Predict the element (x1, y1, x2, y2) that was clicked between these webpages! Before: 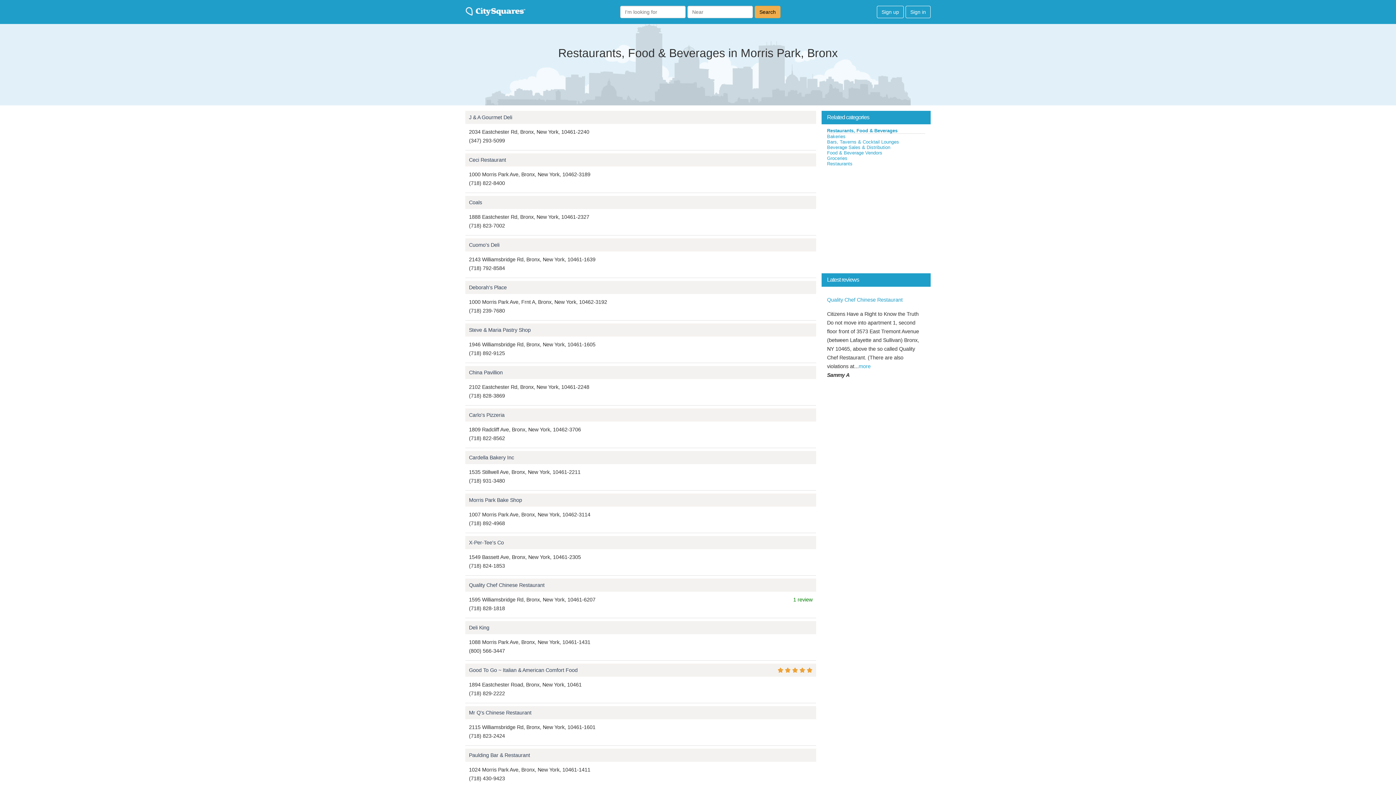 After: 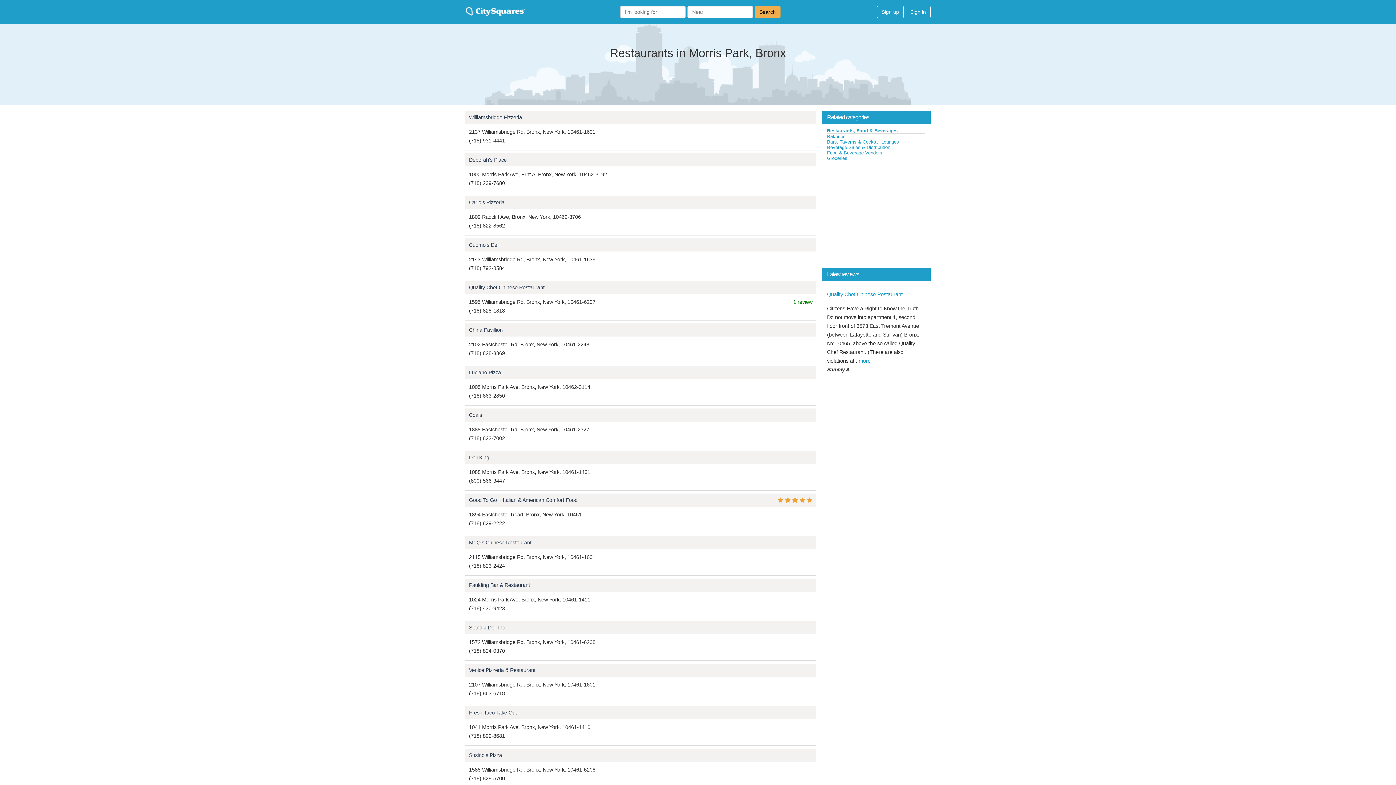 Action: label: Restaurants bbox: (827, 161, 852, 166)